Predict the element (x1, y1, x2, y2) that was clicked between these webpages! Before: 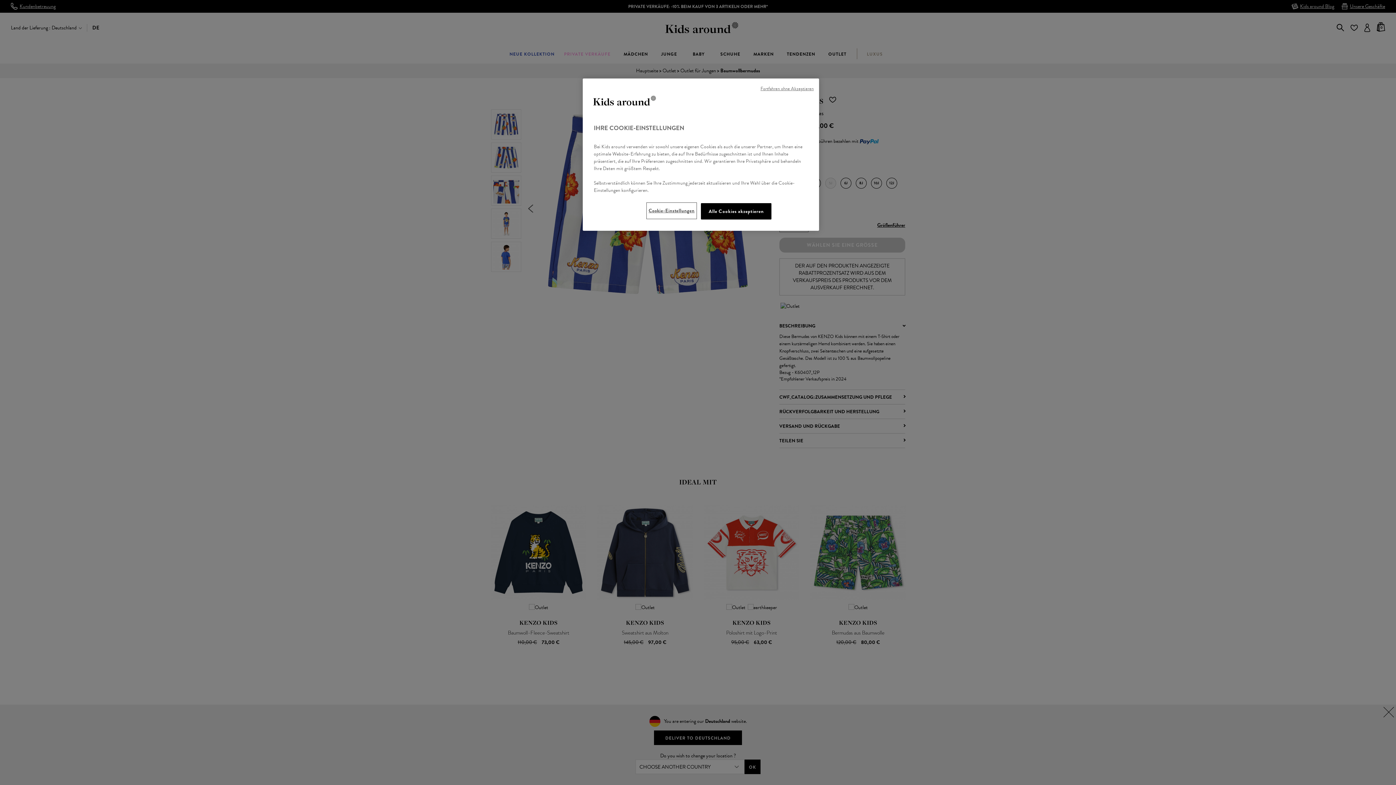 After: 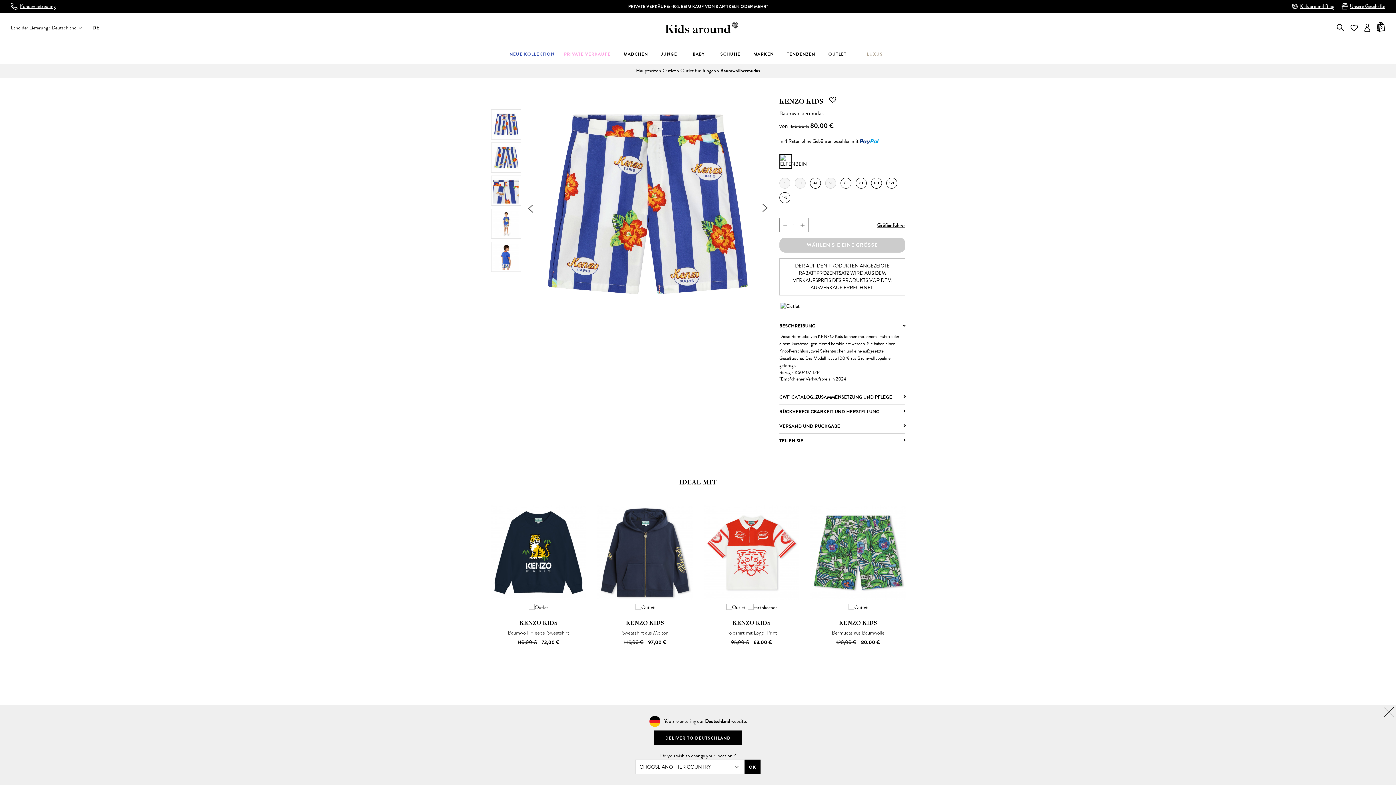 Action: bbox: (760, 85, 813, 92) label: Fortfahren ohne Akzeptieren